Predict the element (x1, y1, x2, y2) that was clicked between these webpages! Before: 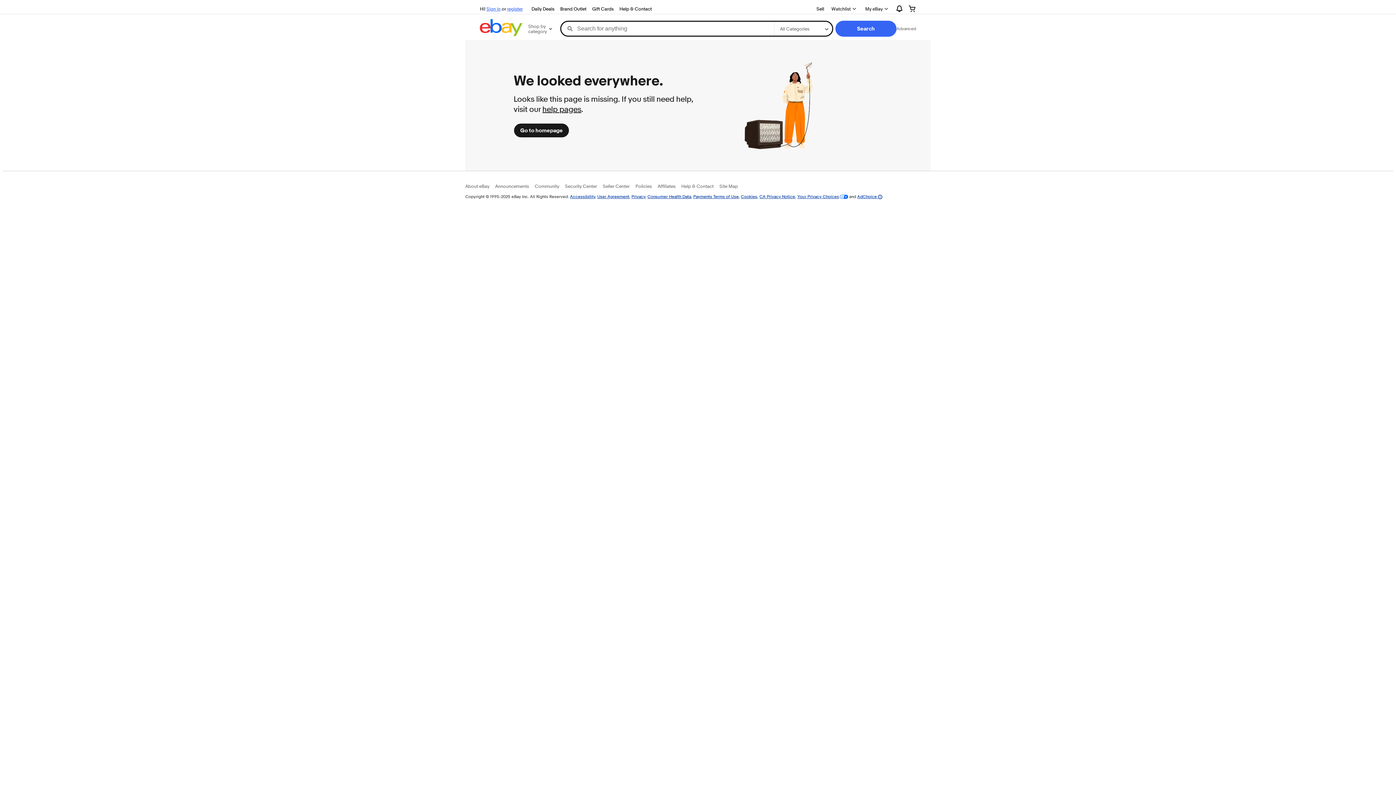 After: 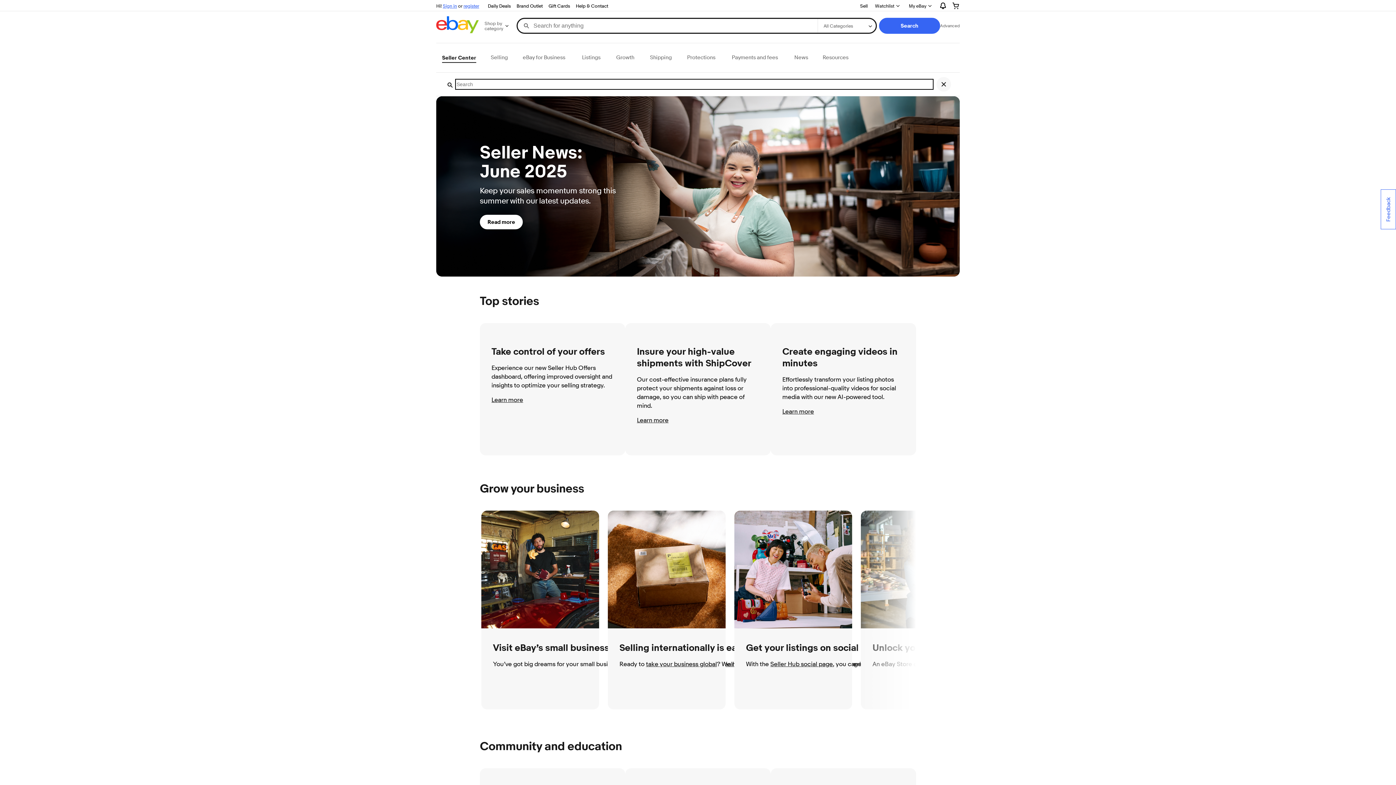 Action: label: Seller Center bbox: (602, 183, 629, 189)